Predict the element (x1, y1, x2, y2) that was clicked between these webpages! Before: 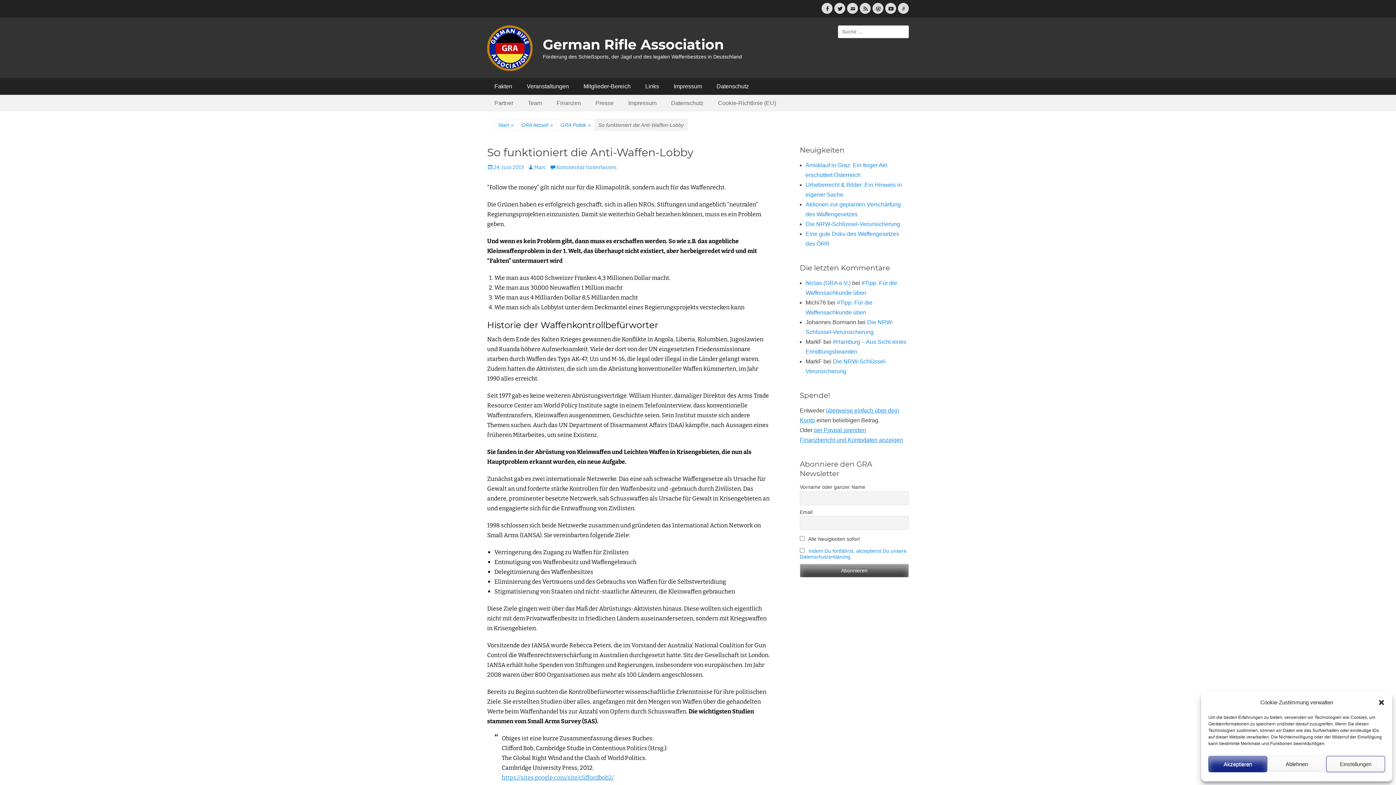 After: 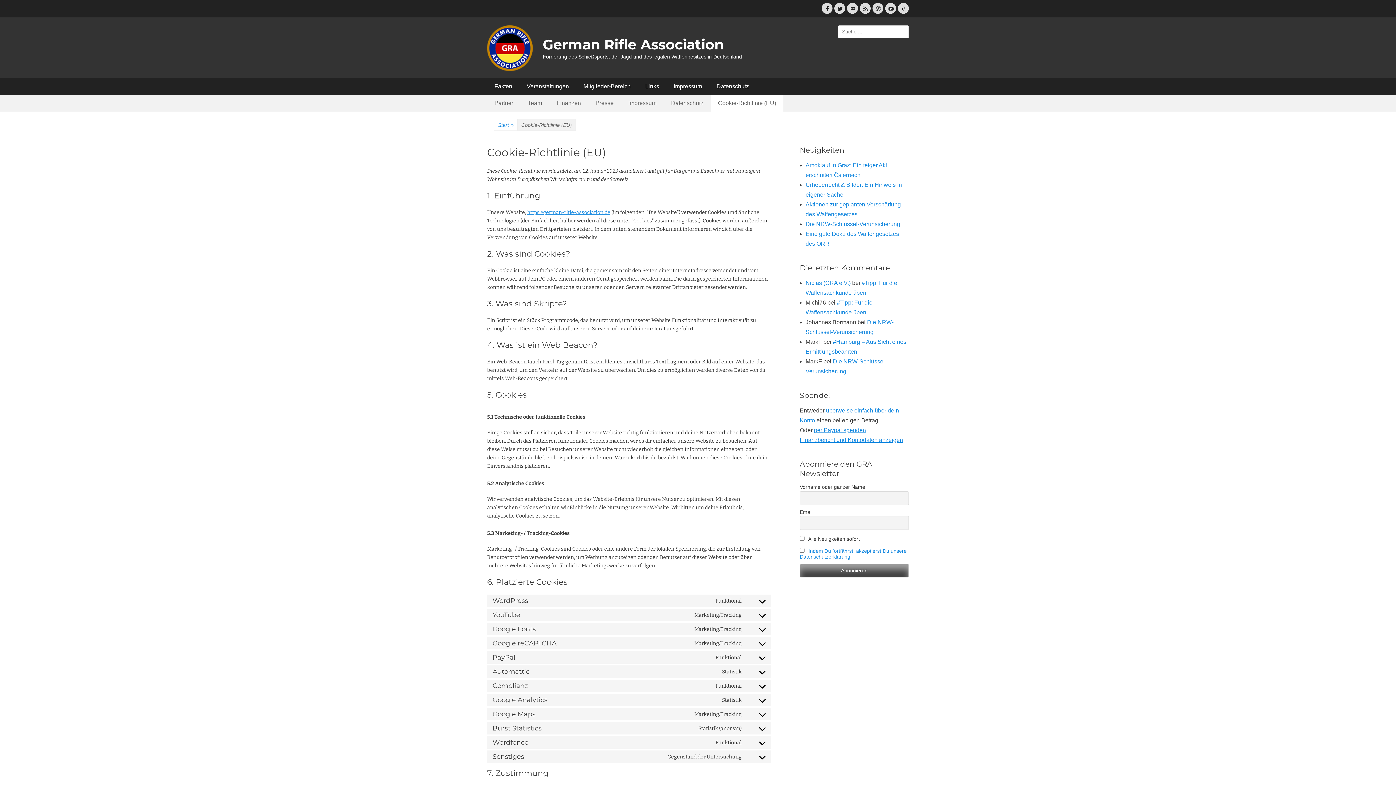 Action: label: Cookie-Richtlinie (EU) bbox: (710, 94, 783, 111)